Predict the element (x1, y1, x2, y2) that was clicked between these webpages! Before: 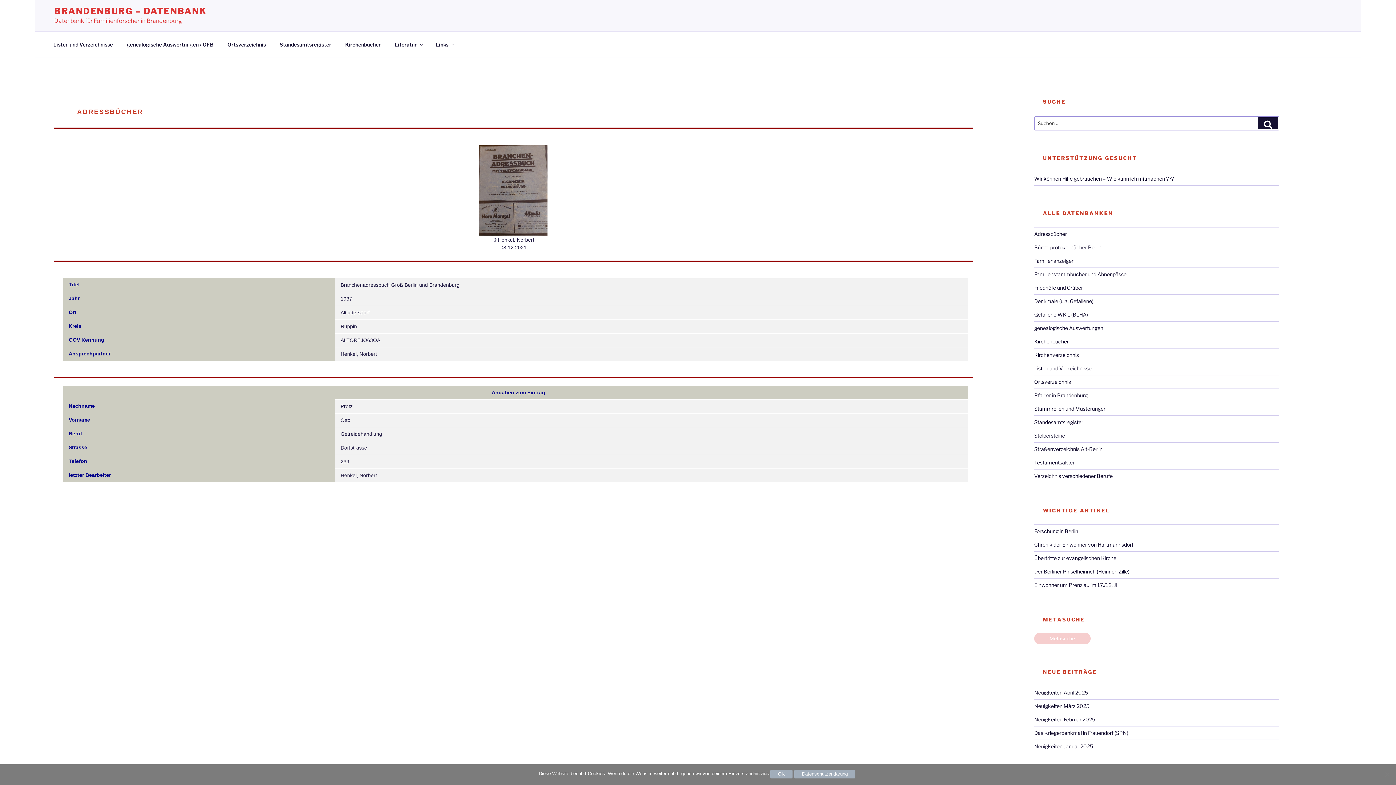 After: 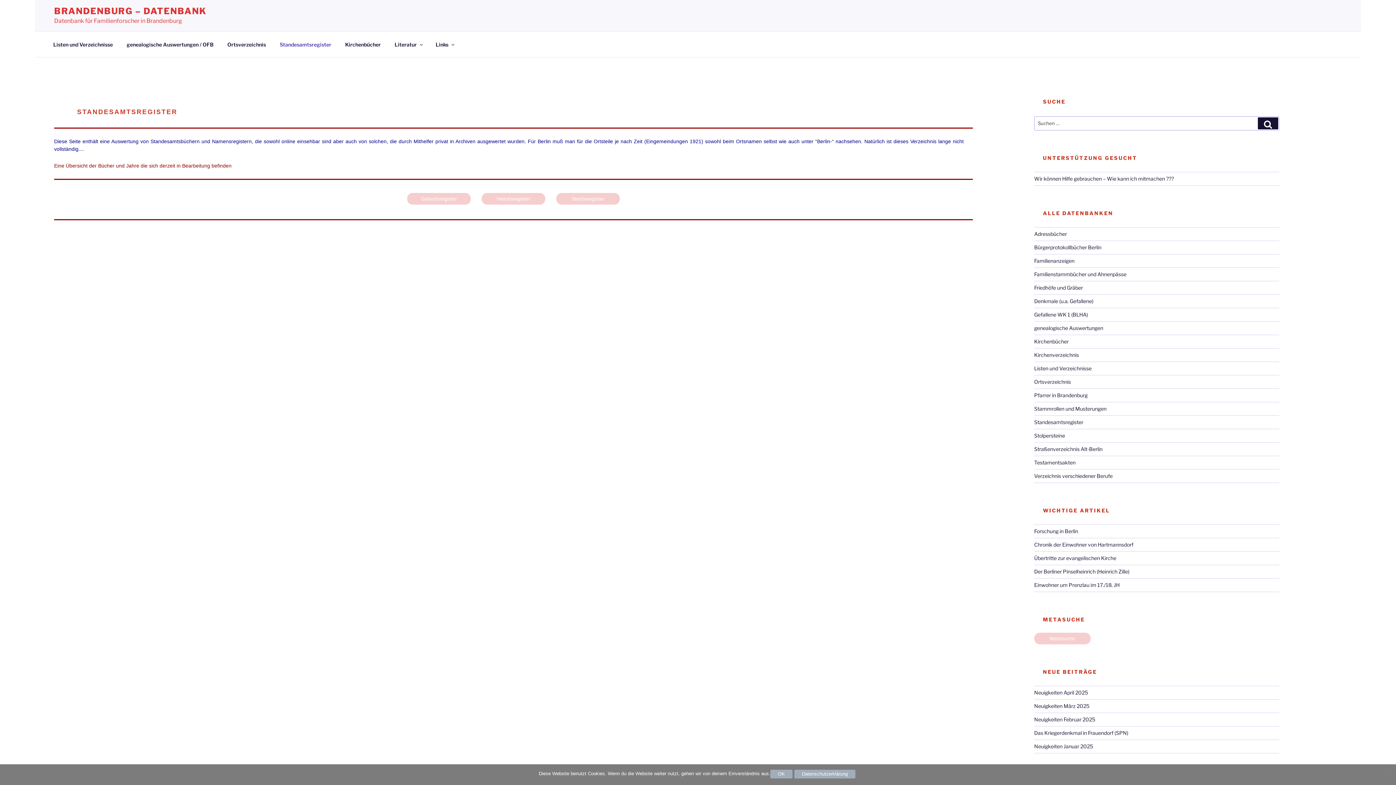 Action: label: Standesamtsregister bbox: (1034, 419, 1083, 425)